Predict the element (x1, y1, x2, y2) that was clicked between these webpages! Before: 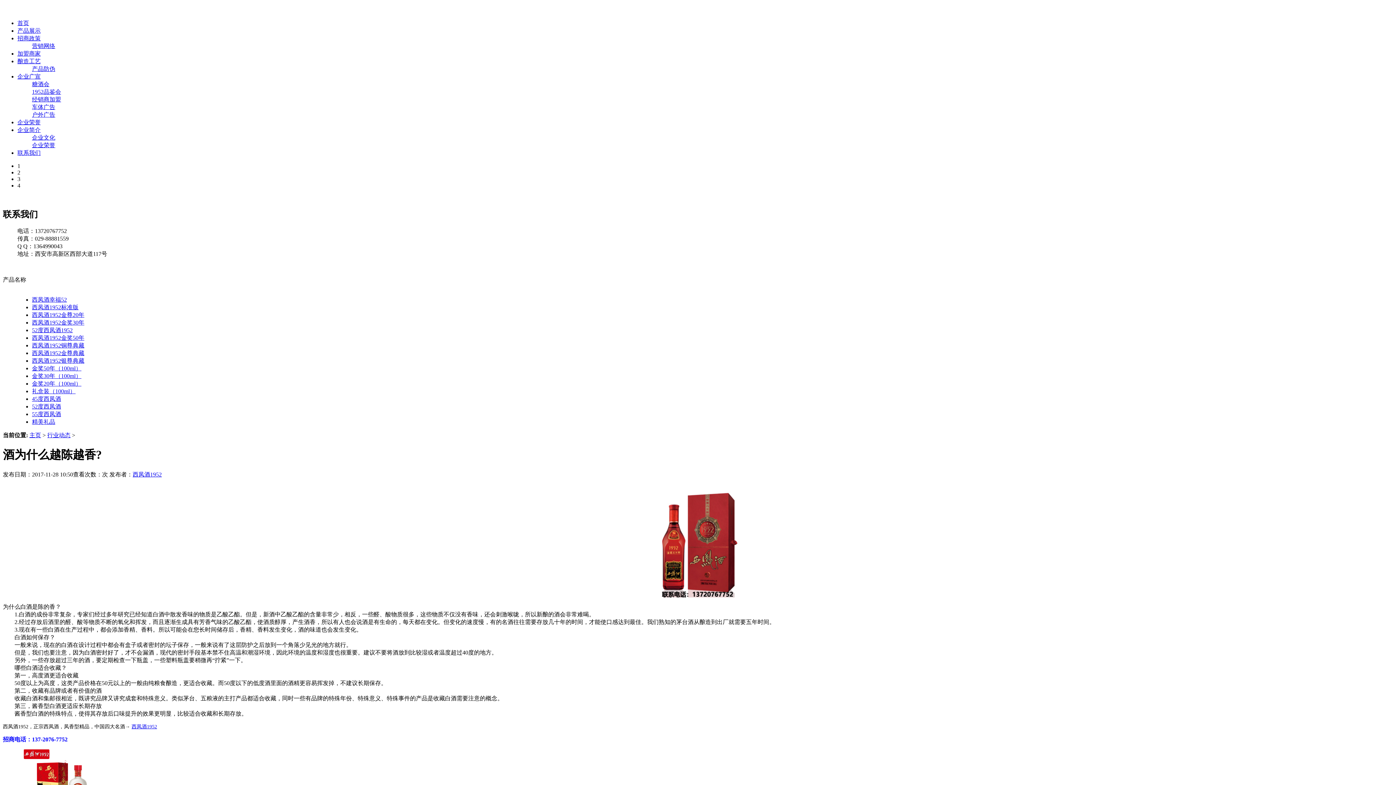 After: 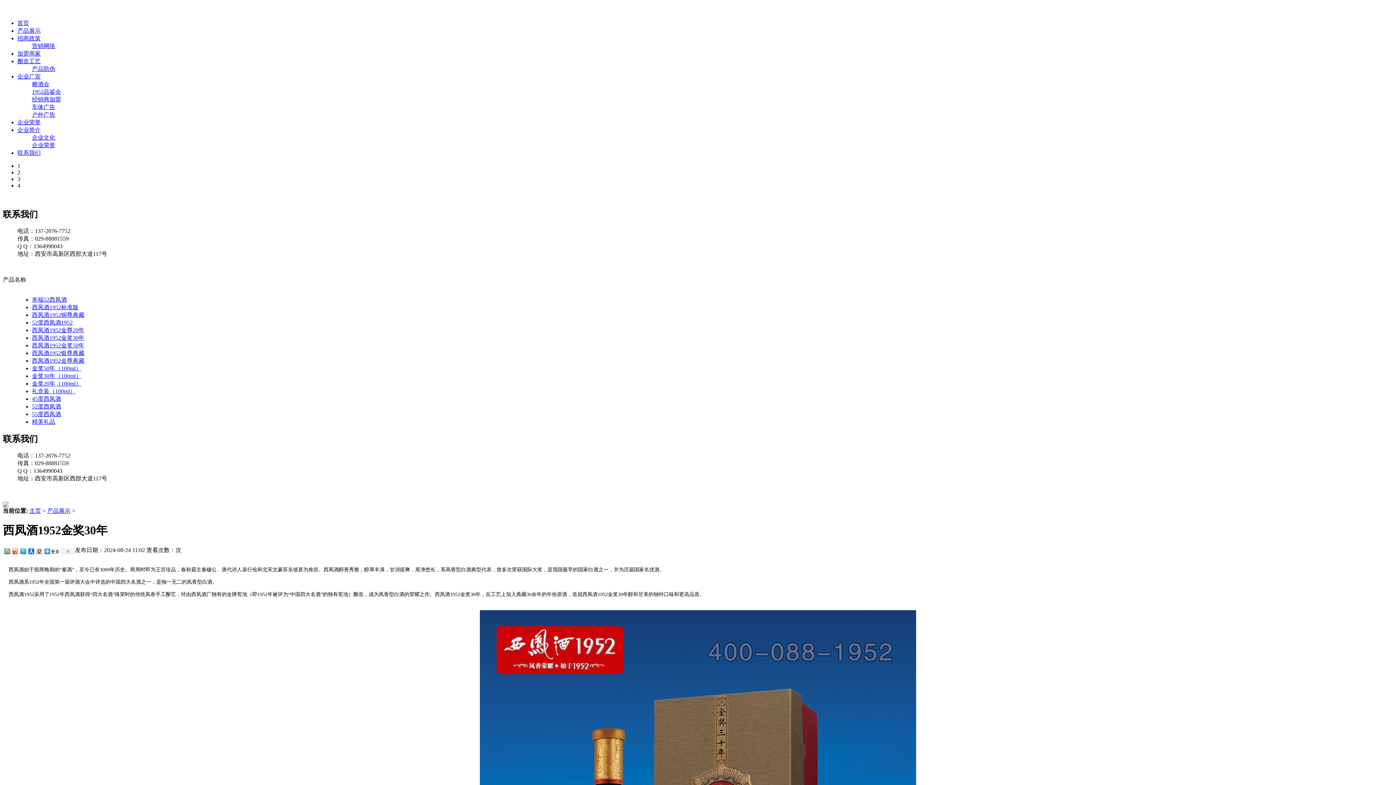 Action: bbox: (32, 319, 84, 325) label: 西凤酒1952金奖30年